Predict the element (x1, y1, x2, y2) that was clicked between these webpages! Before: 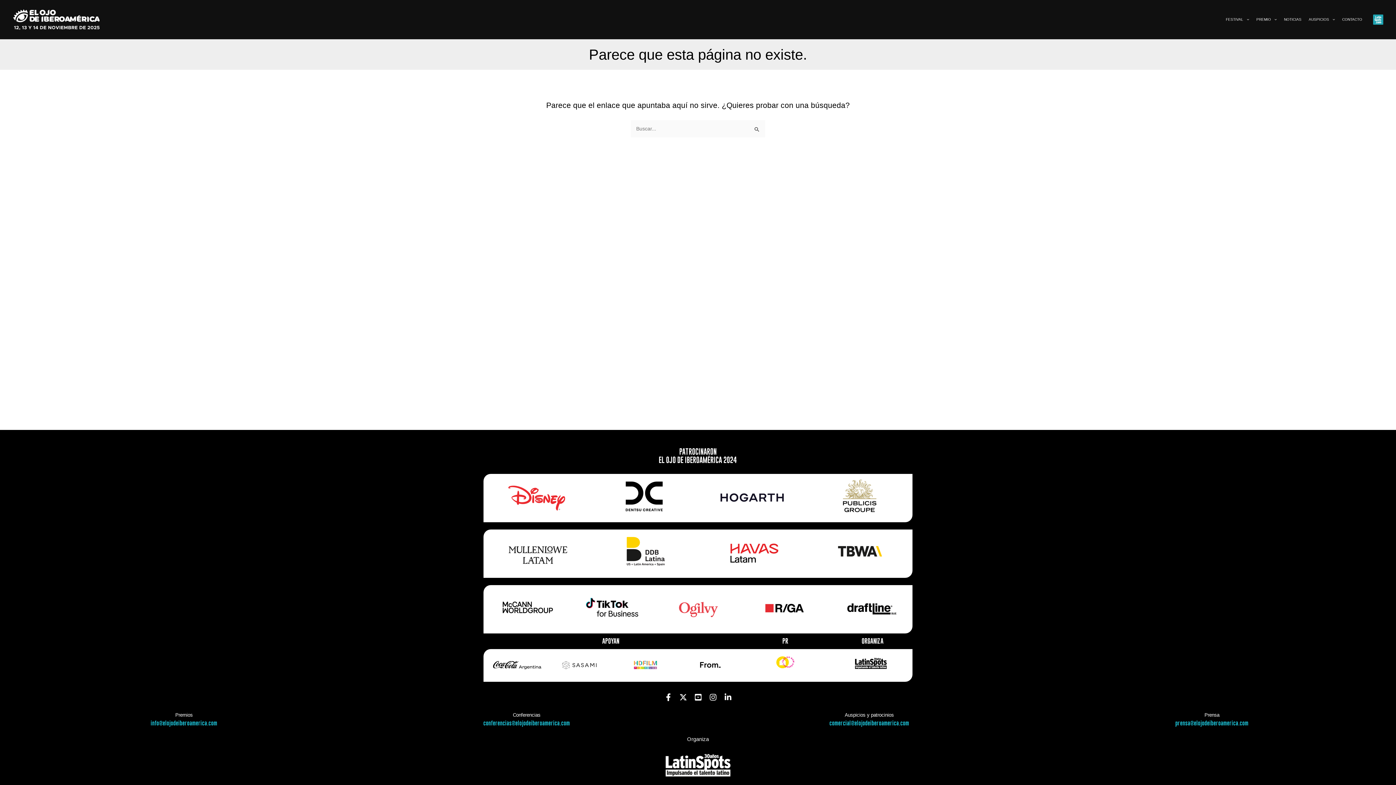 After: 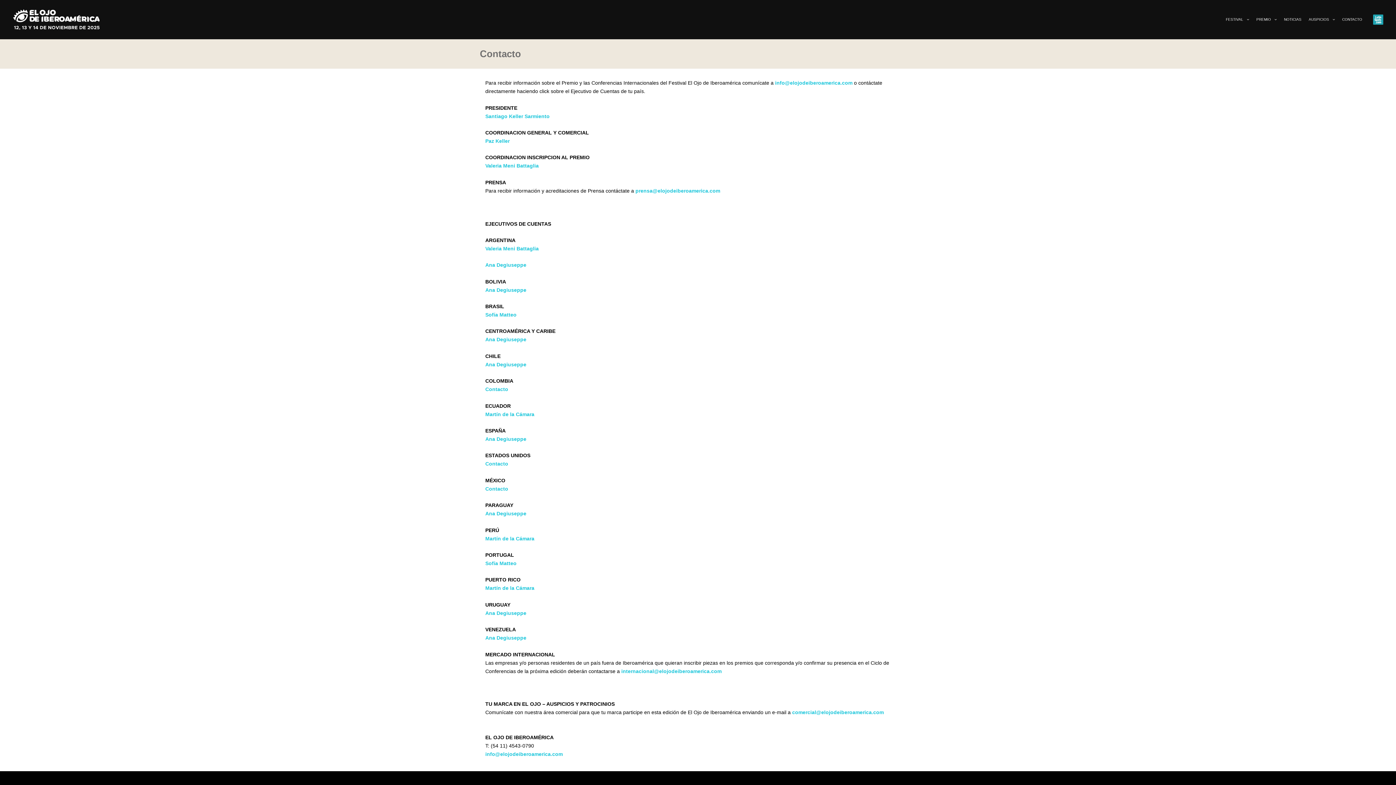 Action: bbox: (1338, 14, 1366, 25) label: CONTACTO